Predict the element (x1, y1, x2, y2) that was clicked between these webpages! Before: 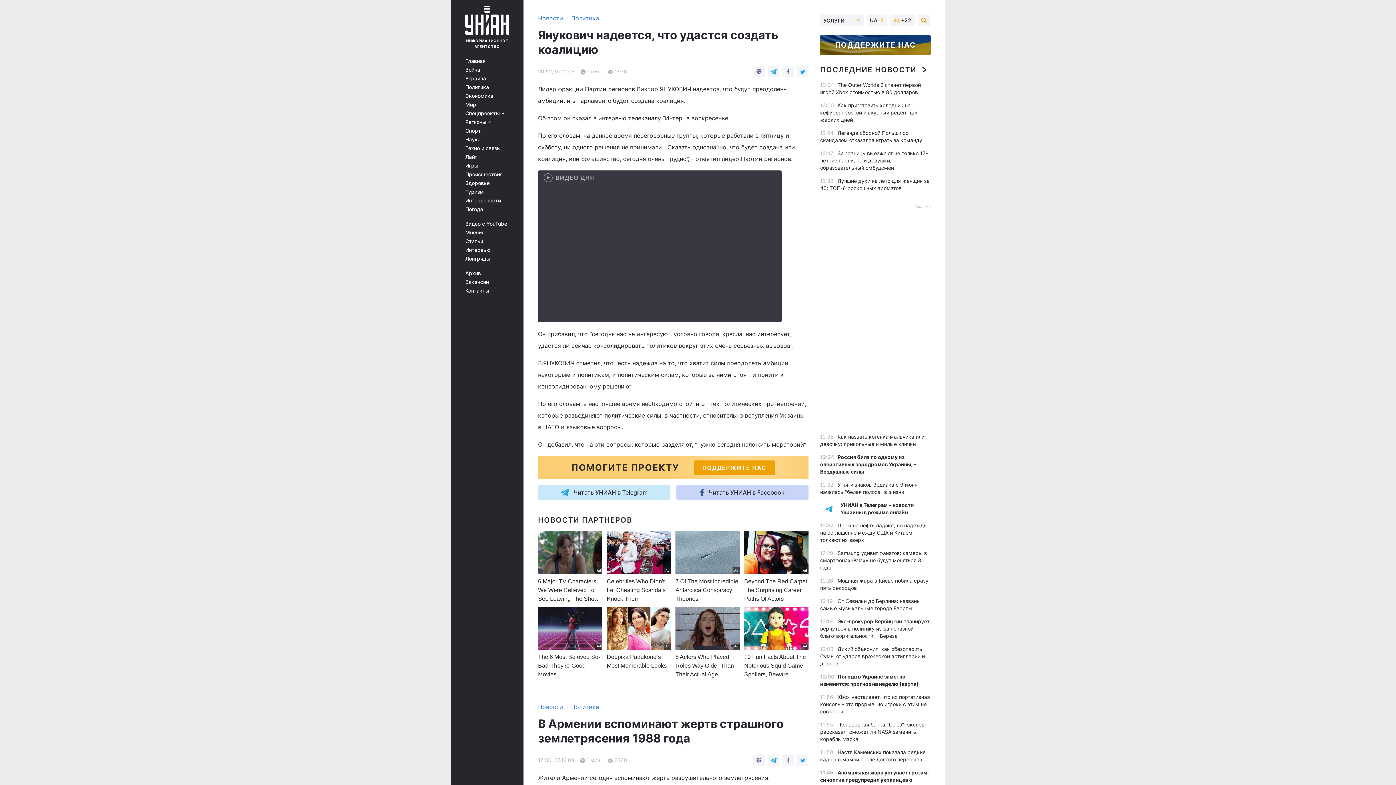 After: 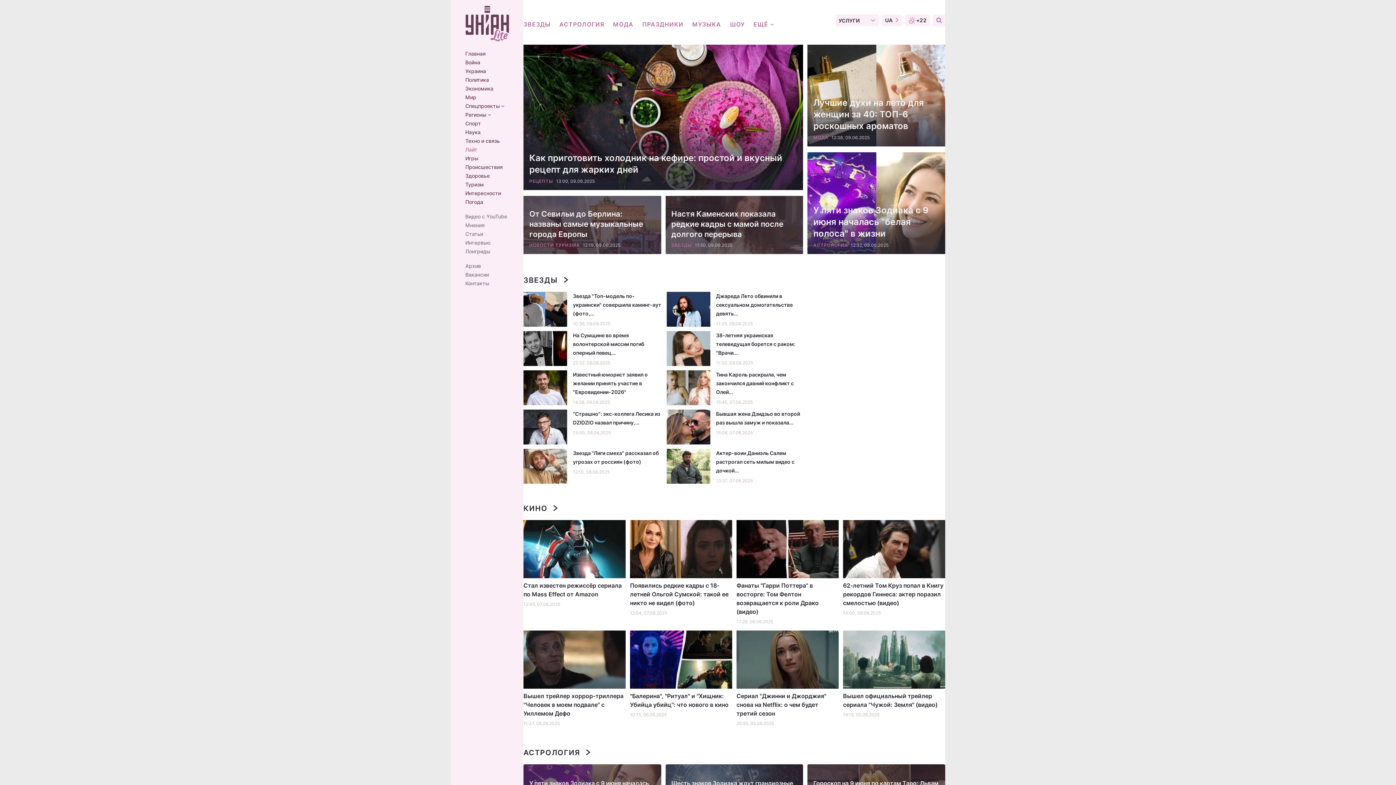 Action: label: Лайт bbox: (465, 154, 513, 160)